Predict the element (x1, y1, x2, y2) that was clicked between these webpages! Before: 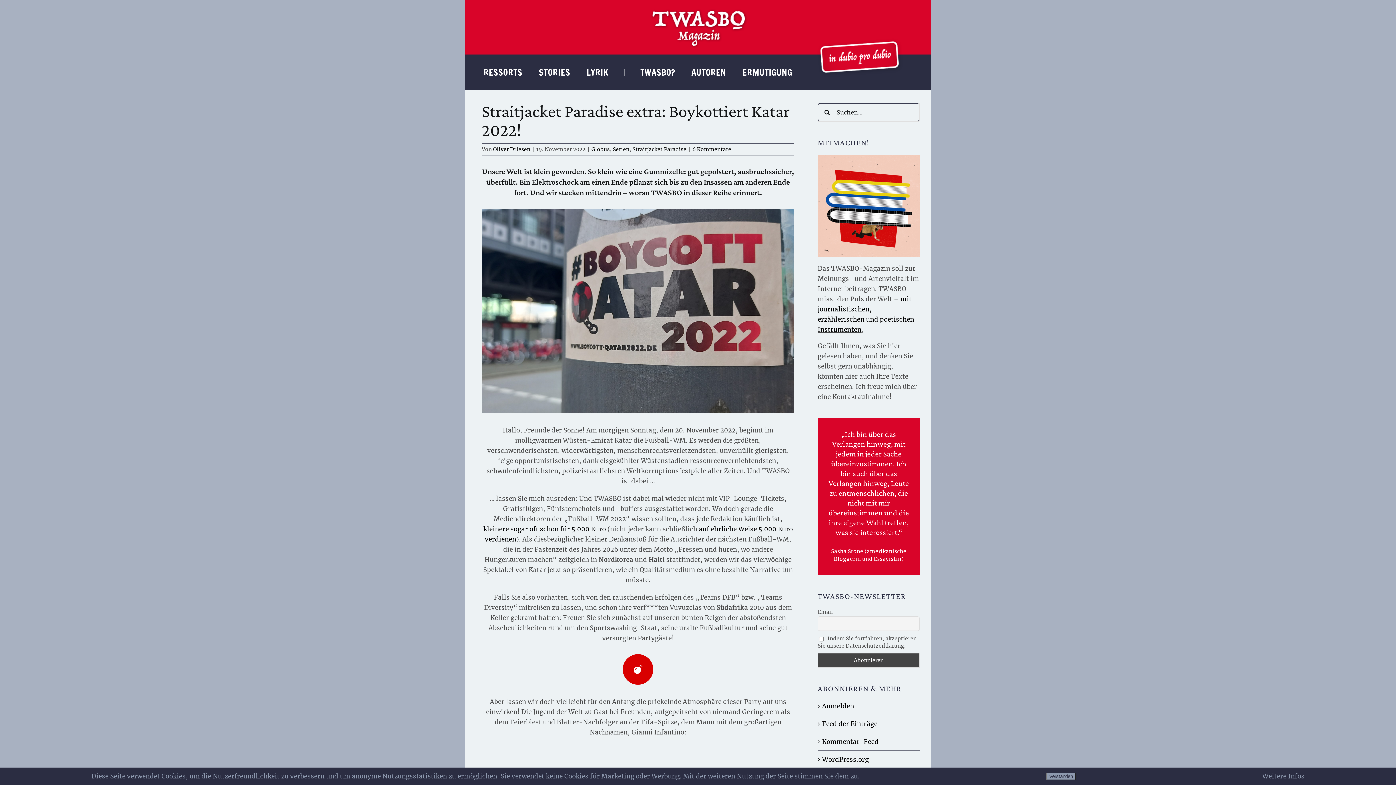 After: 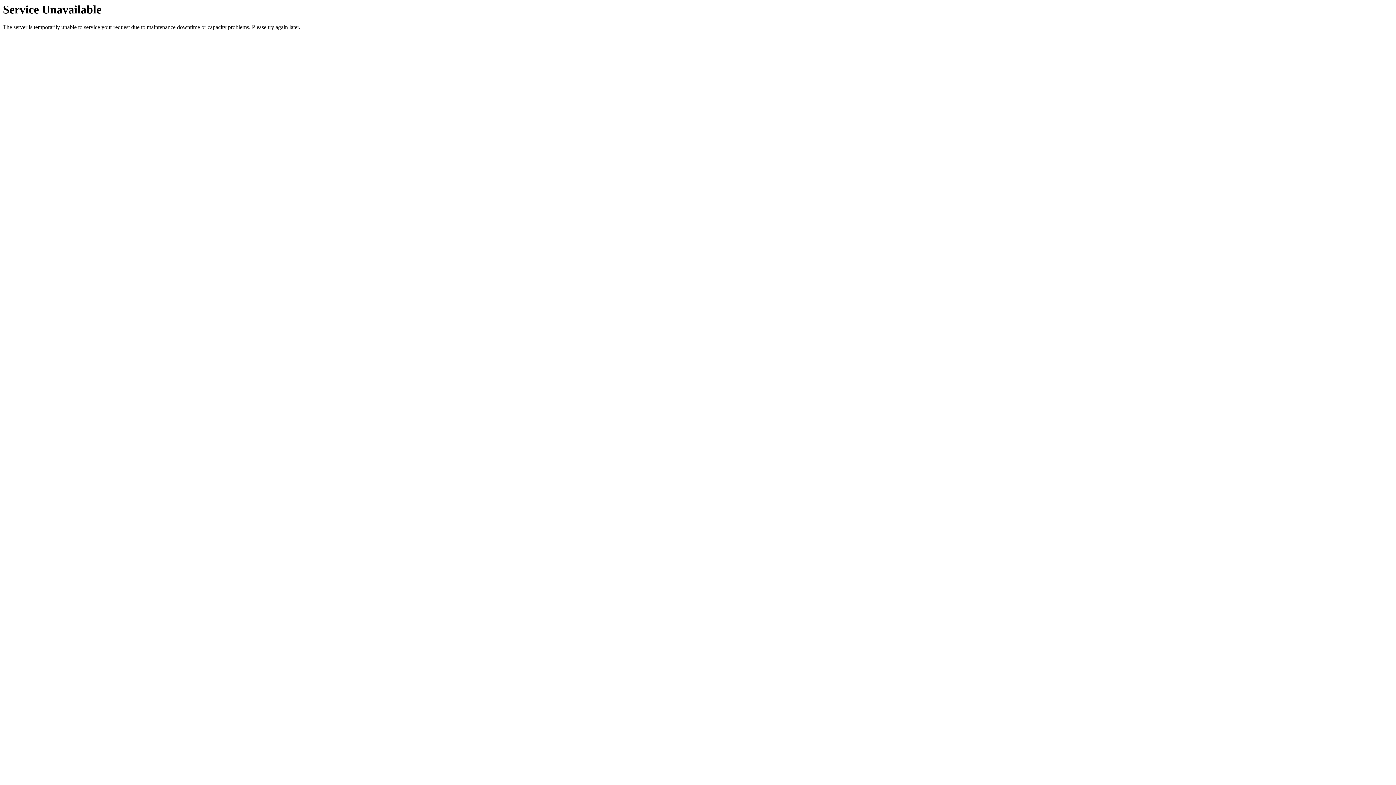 Action: bbox: (691, 54, 726, 89) label: AUTOREN